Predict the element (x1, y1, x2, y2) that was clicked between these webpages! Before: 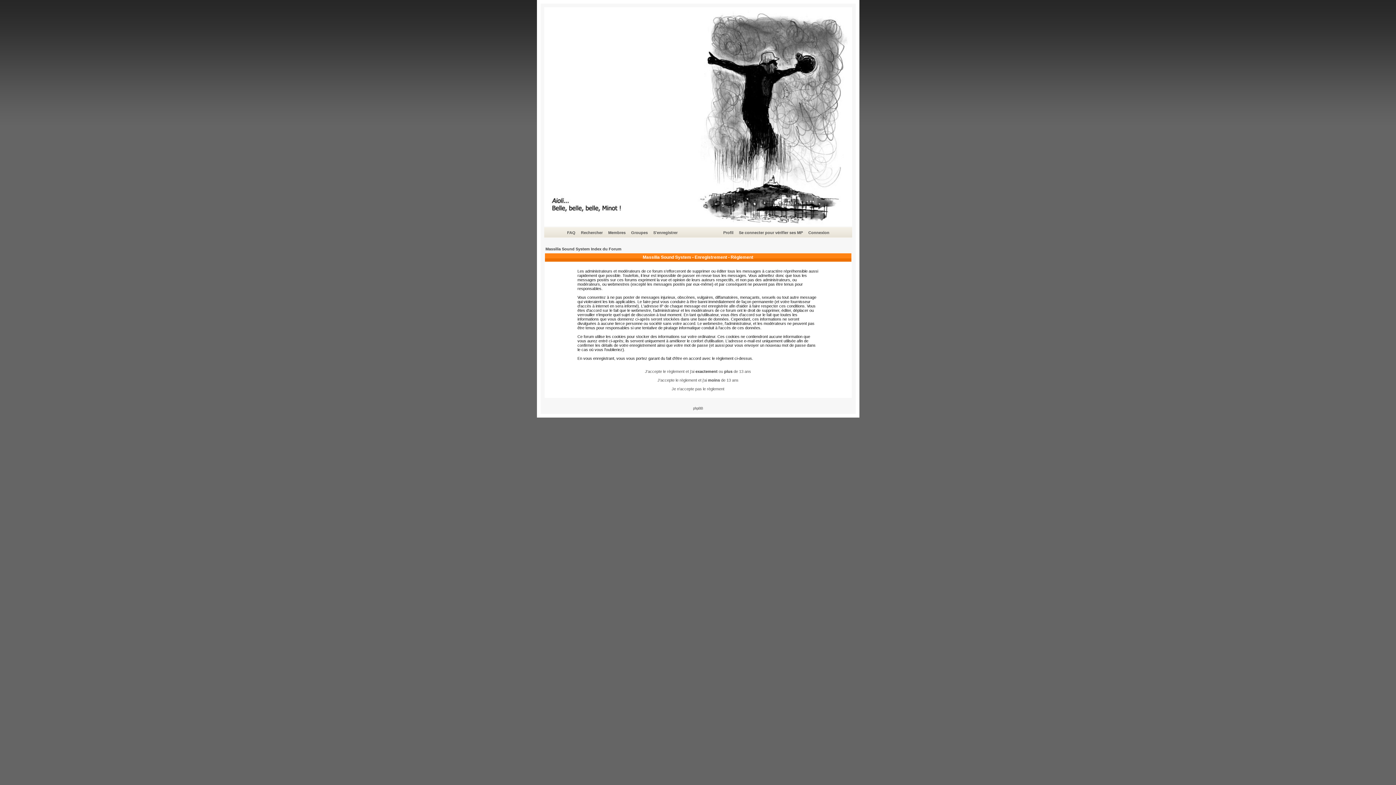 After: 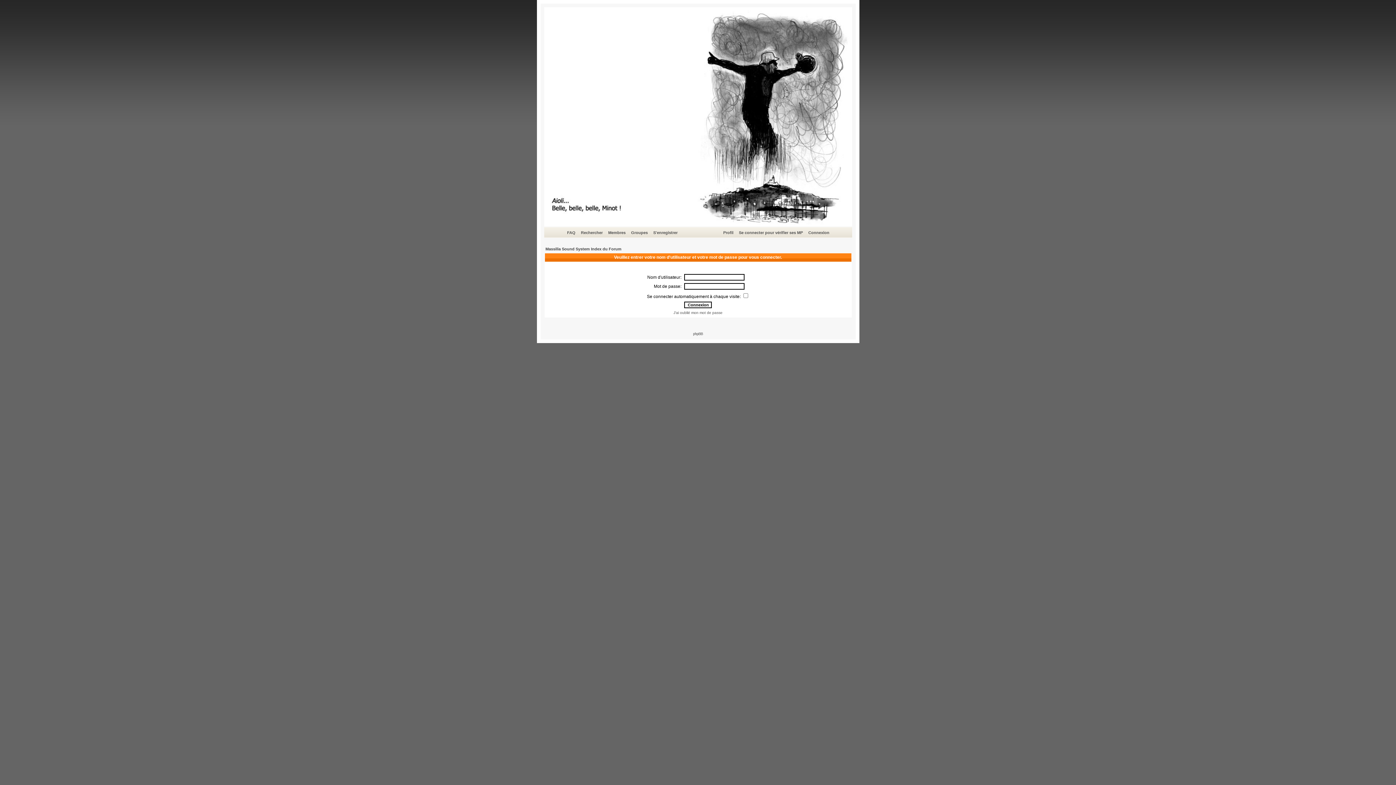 Action: label: Profil bbox: (722, 229, 734, 236)